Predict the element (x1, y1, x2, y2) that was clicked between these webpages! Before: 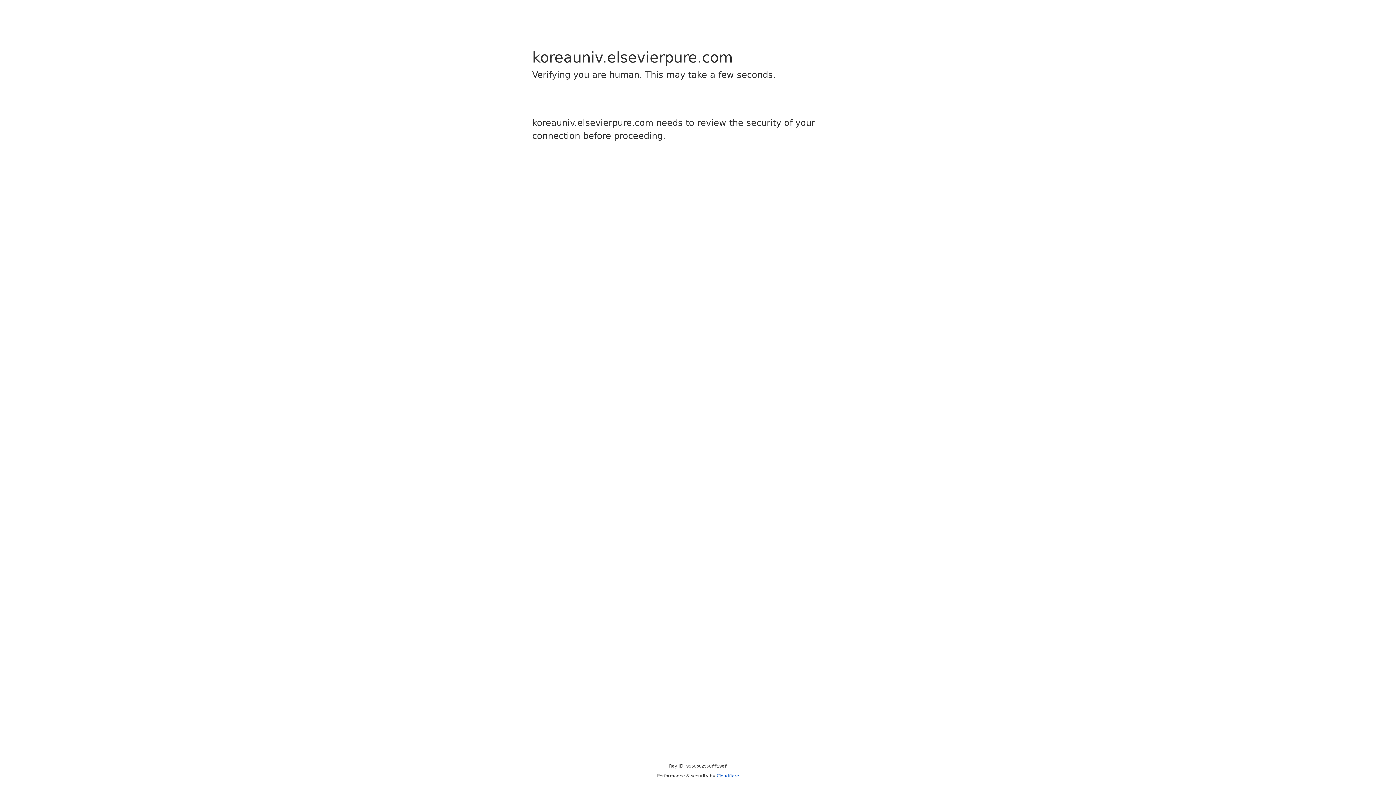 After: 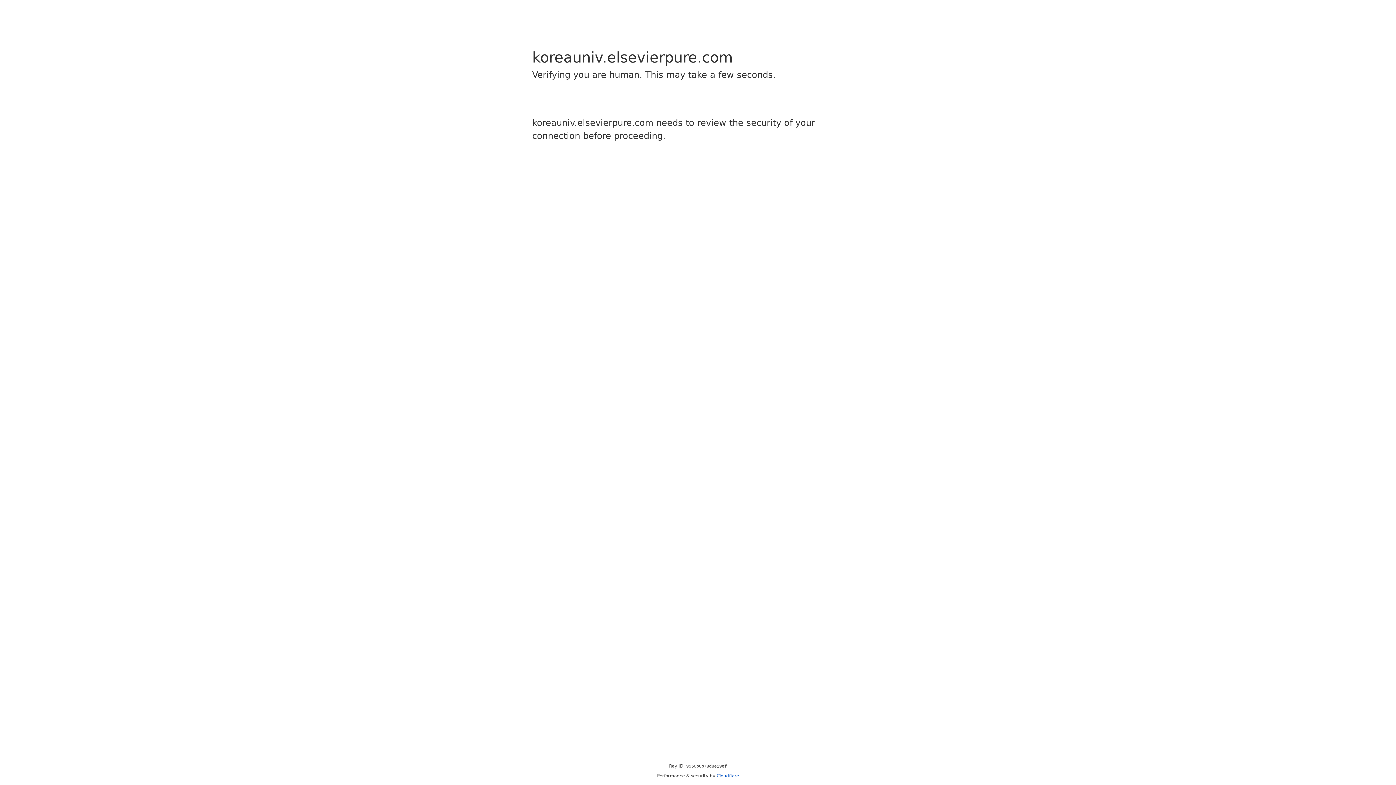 Action: bbox: (716, 773, 739, 778) label: Cloudflare